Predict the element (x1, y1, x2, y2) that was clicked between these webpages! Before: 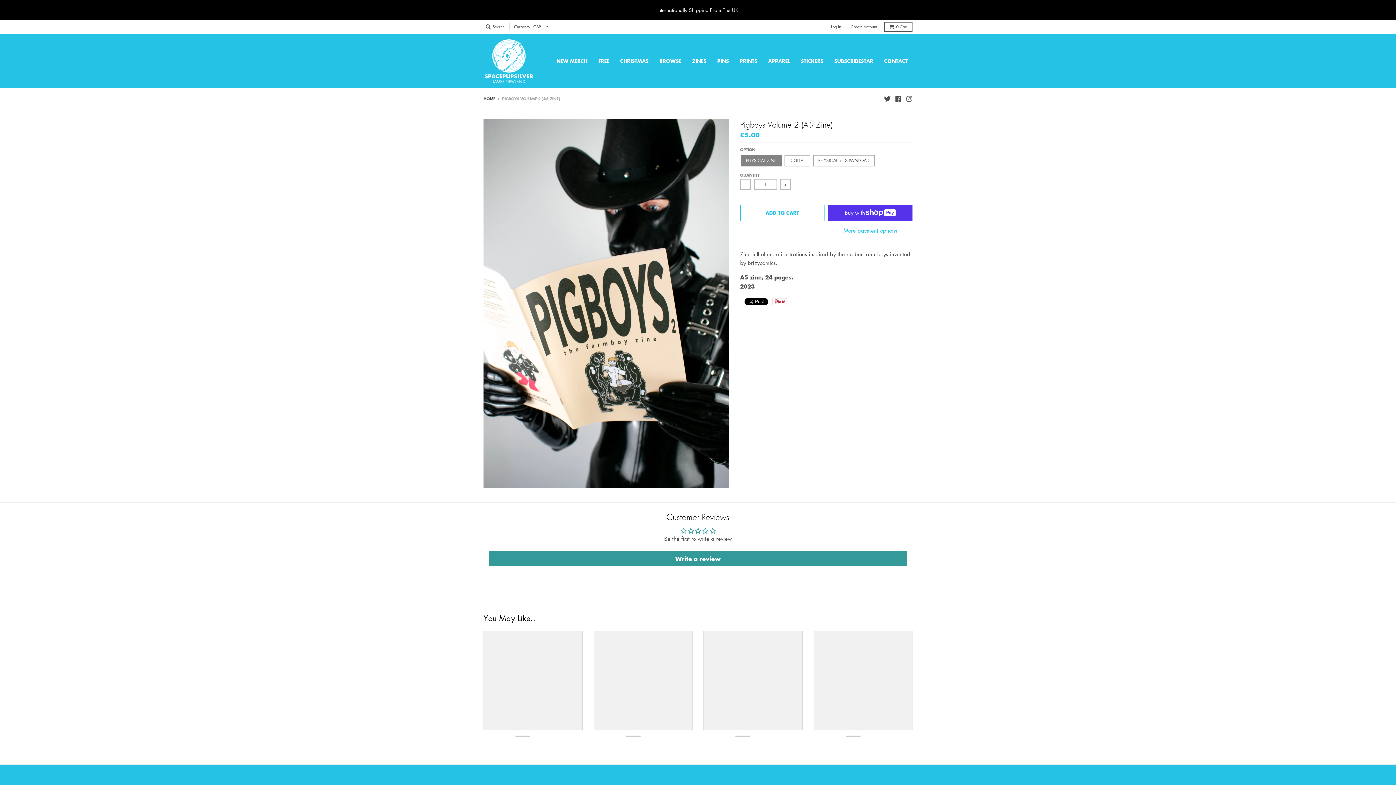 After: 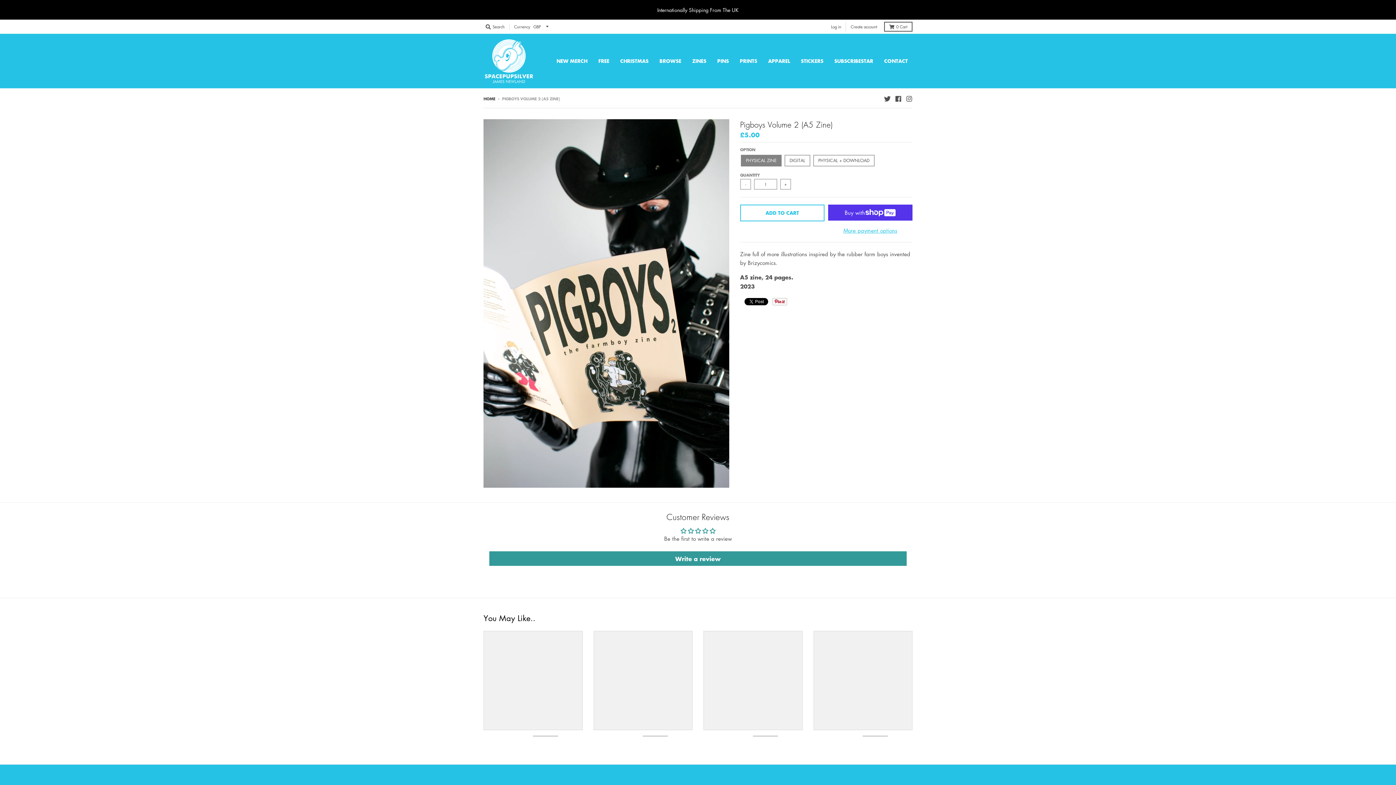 Action: bbox: (813, 631, 912, 730)